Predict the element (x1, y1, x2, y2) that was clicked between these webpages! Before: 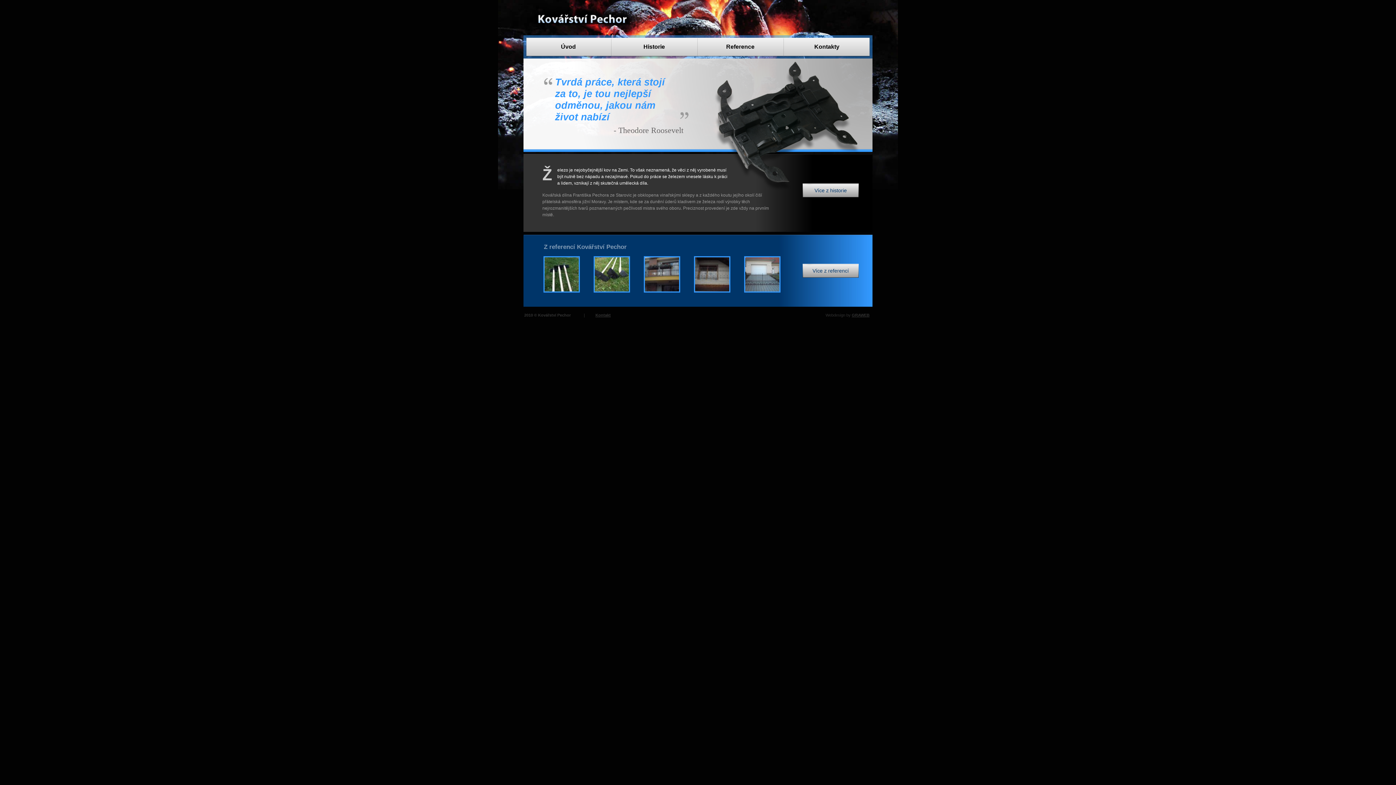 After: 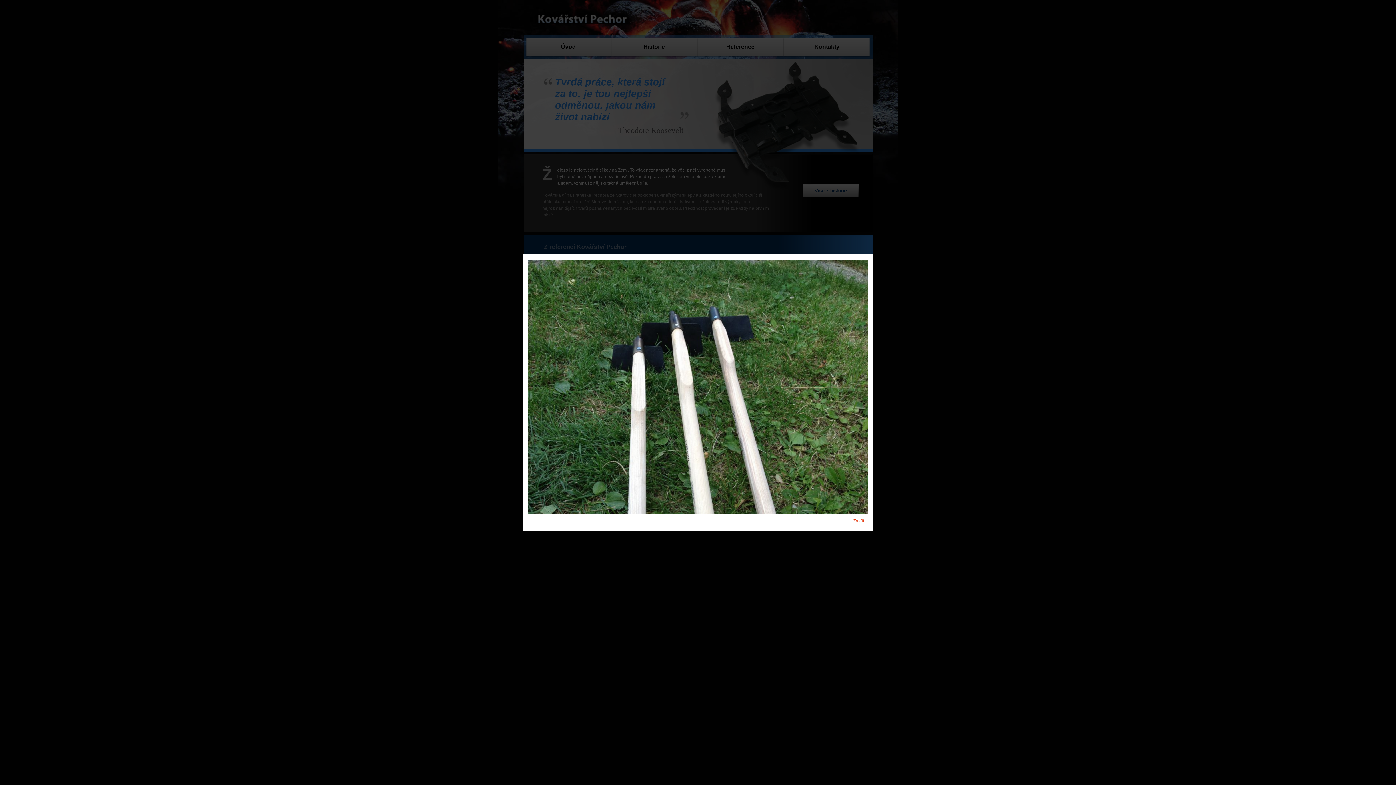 Action: bbox: (543, 288, 580, 293)